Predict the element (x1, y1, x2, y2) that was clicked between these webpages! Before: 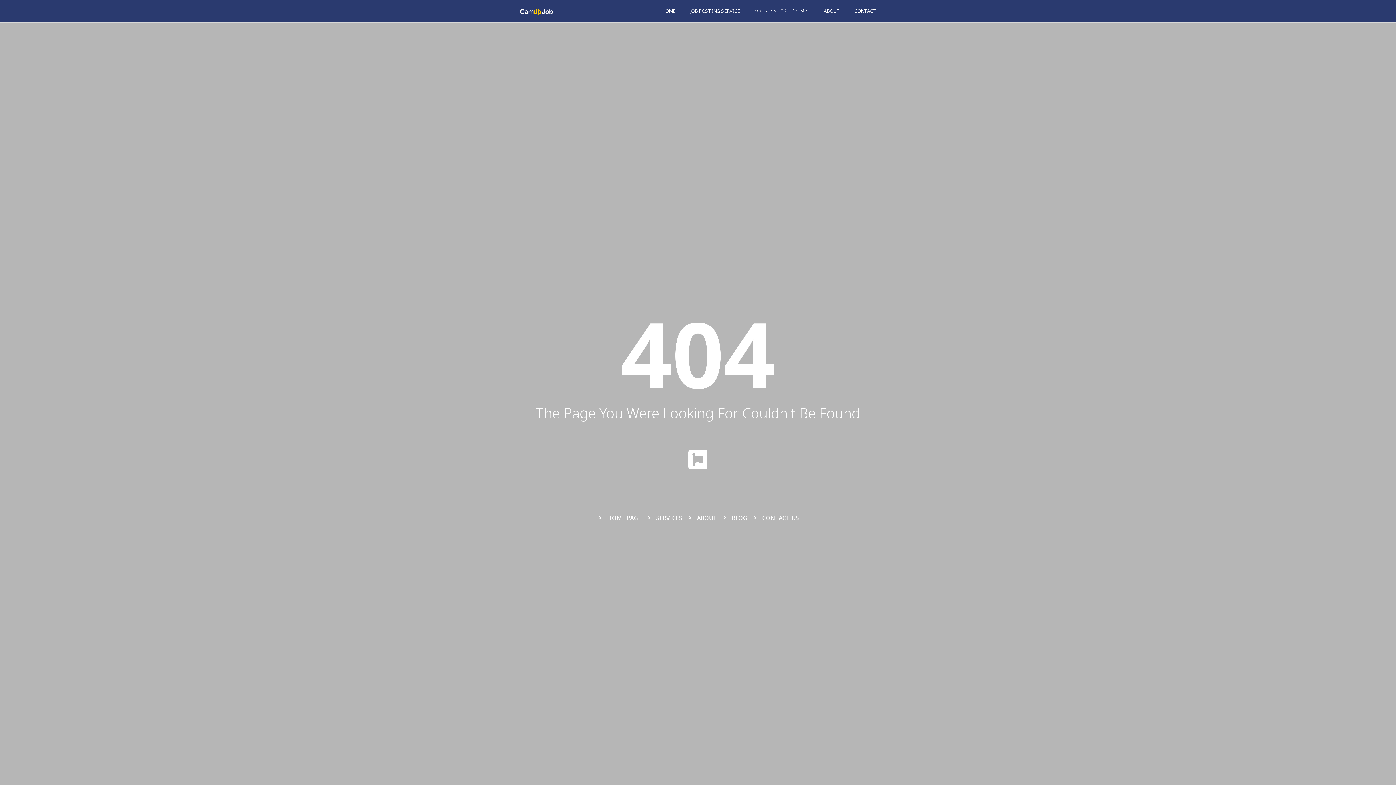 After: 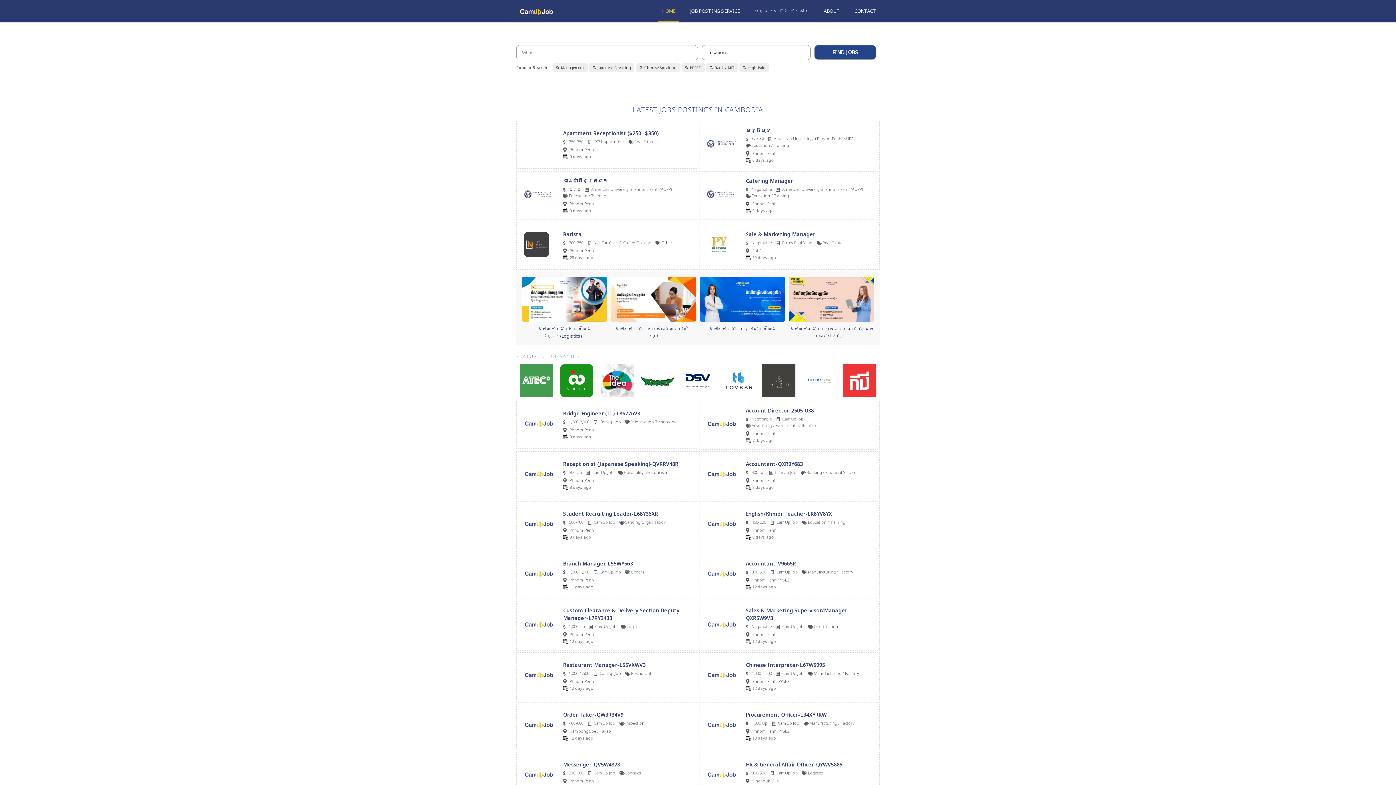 Action: bbox: (520, 6, 603, 15)